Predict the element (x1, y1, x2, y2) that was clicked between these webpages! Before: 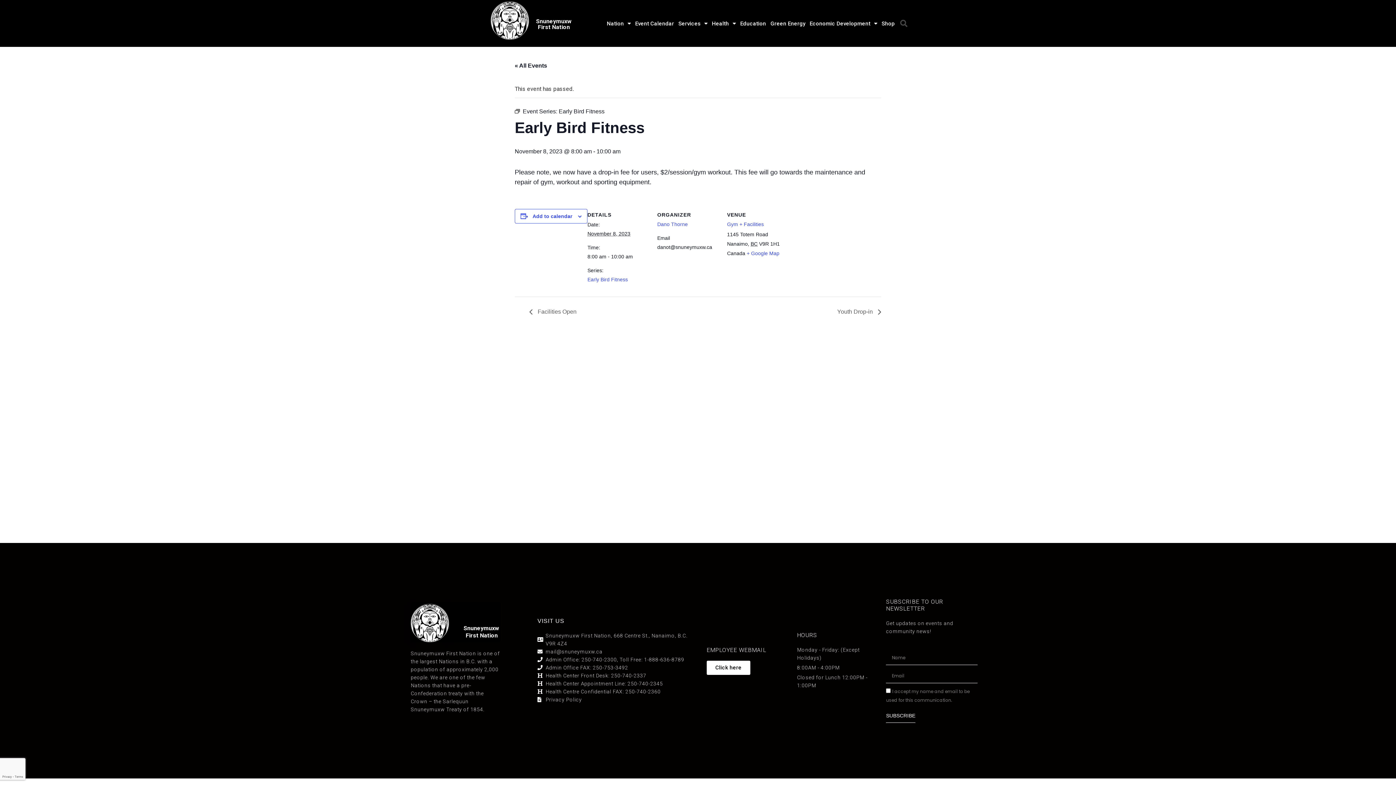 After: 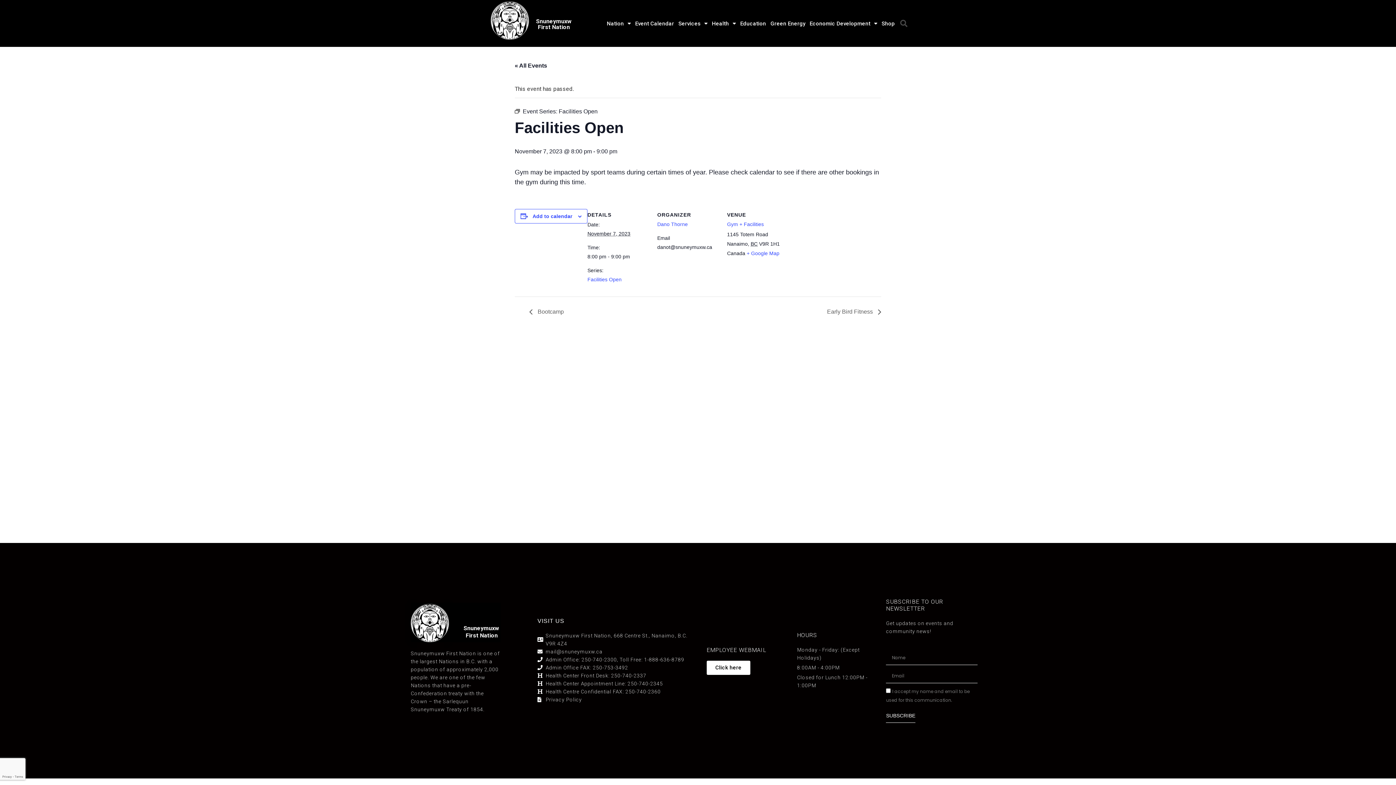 Action: bbox: (529, 308, 580, 314) label:  Facilities Open